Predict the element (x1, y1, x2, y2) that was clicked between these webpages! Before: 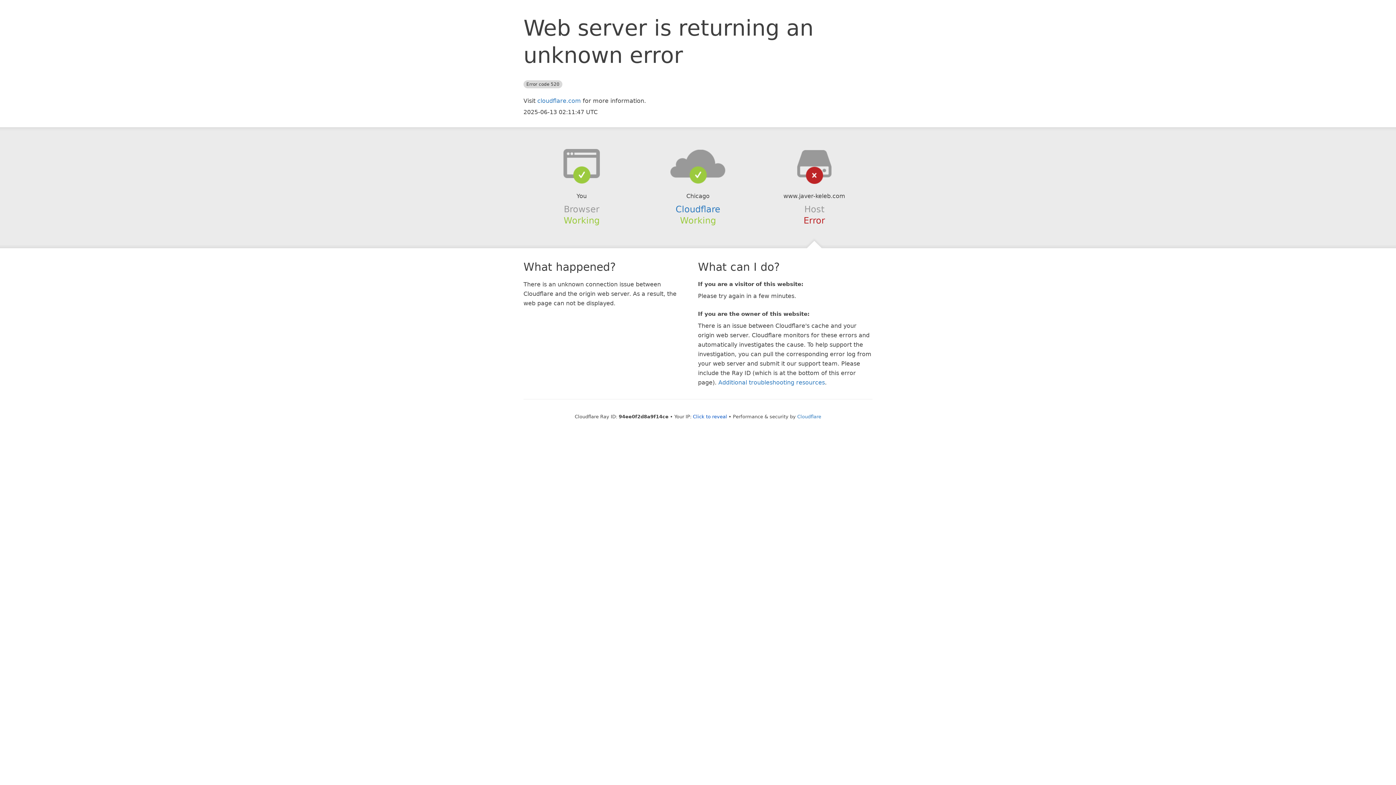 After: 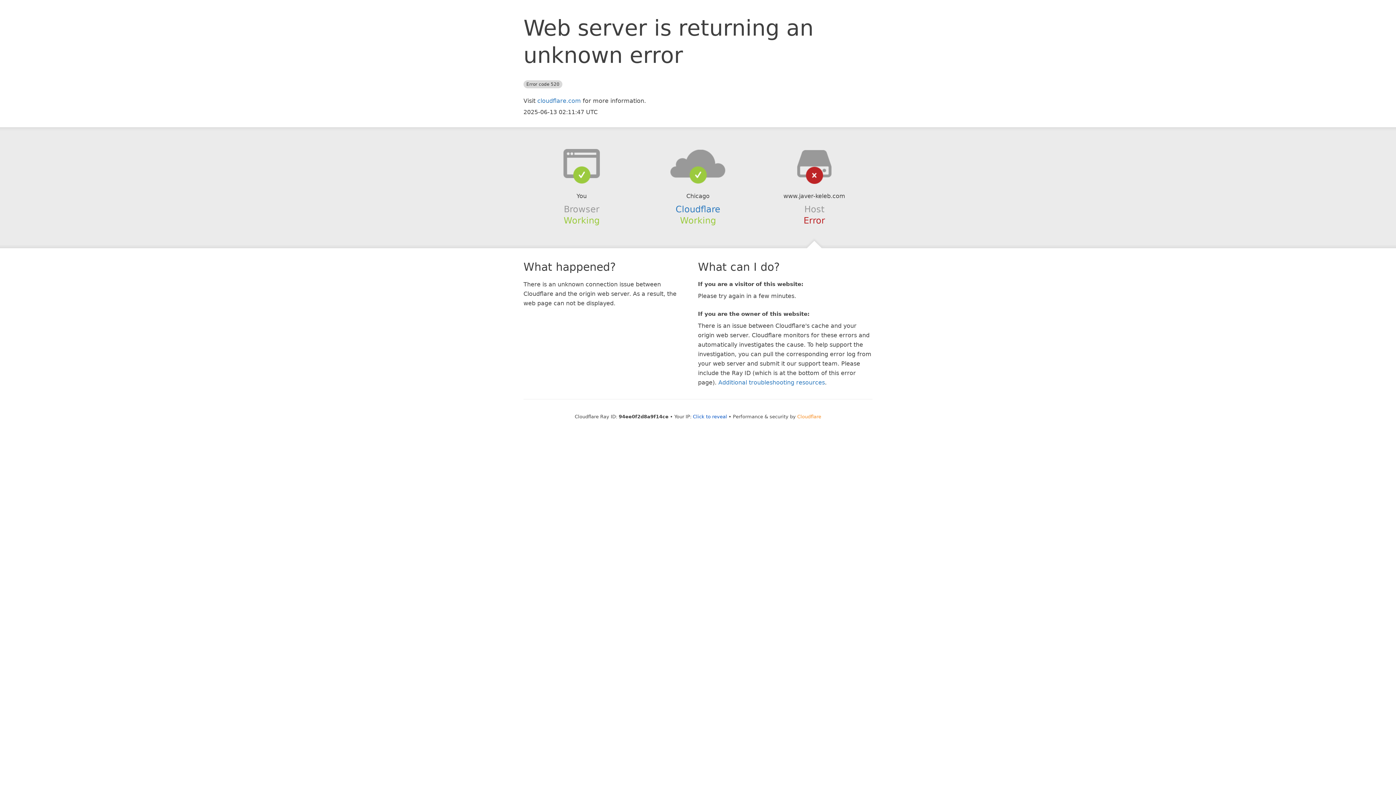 Action: bbox: (797, 414, 821, 419) label: Cloudflare